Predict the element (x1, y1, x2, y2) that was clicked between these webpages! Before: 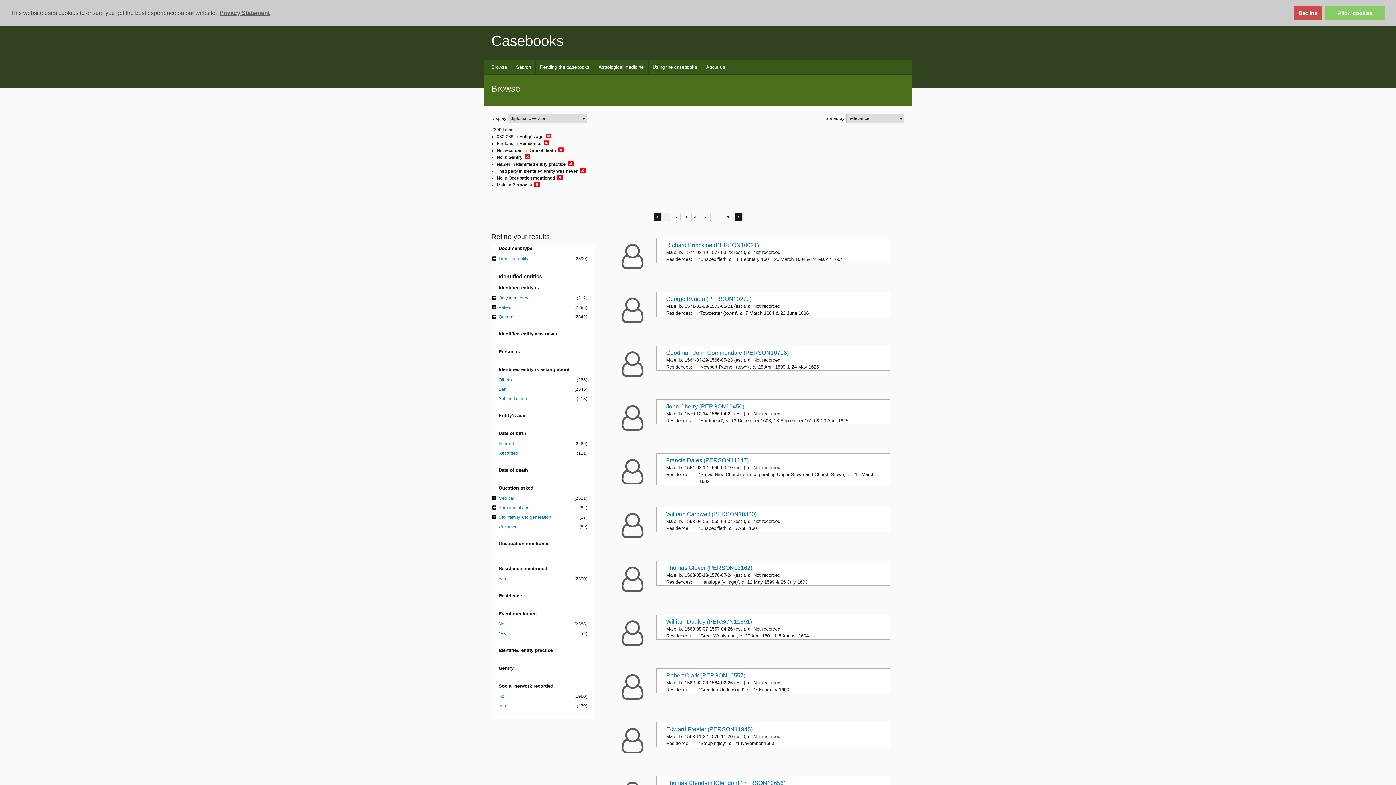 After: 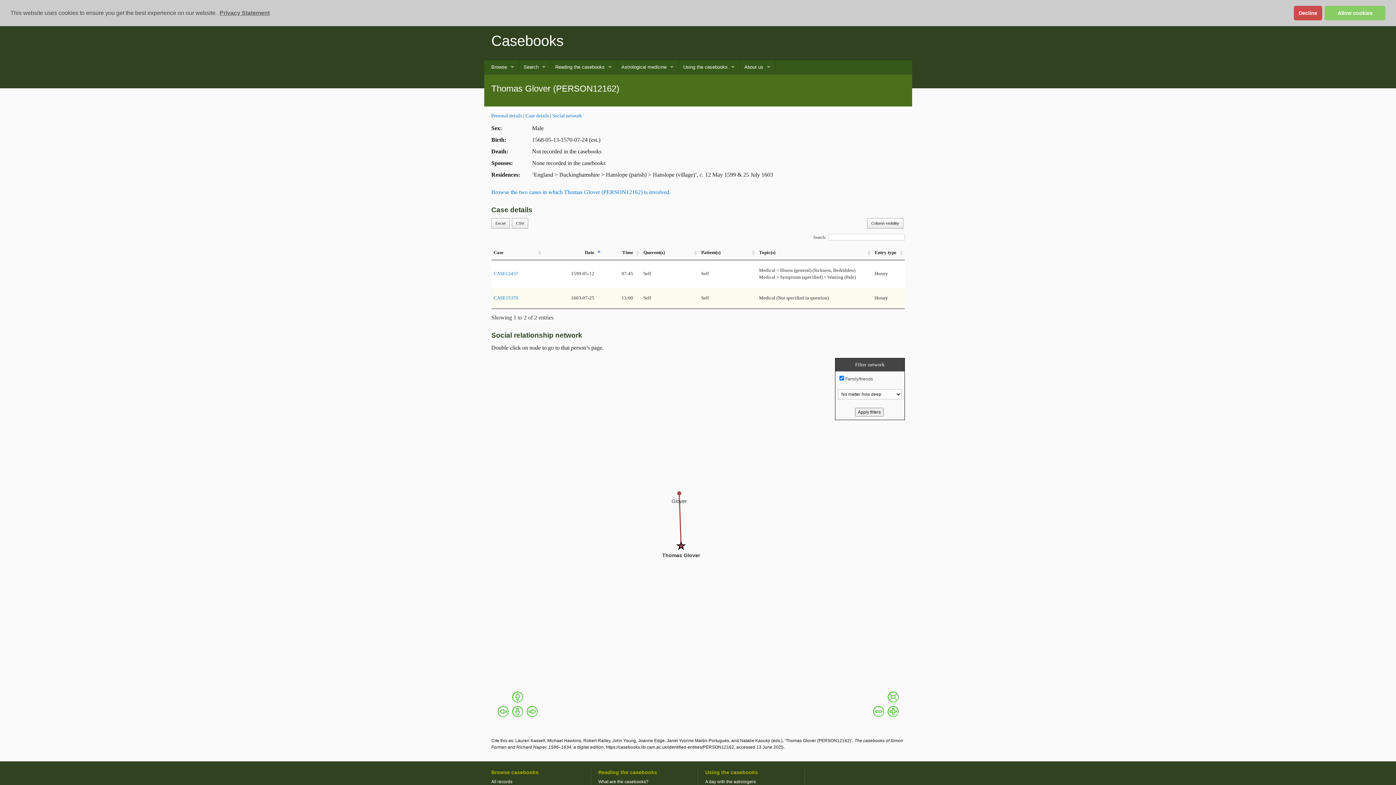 Action: label: Thomas Glover (PERSON12162) bbox: (666, 564, 752, 571)